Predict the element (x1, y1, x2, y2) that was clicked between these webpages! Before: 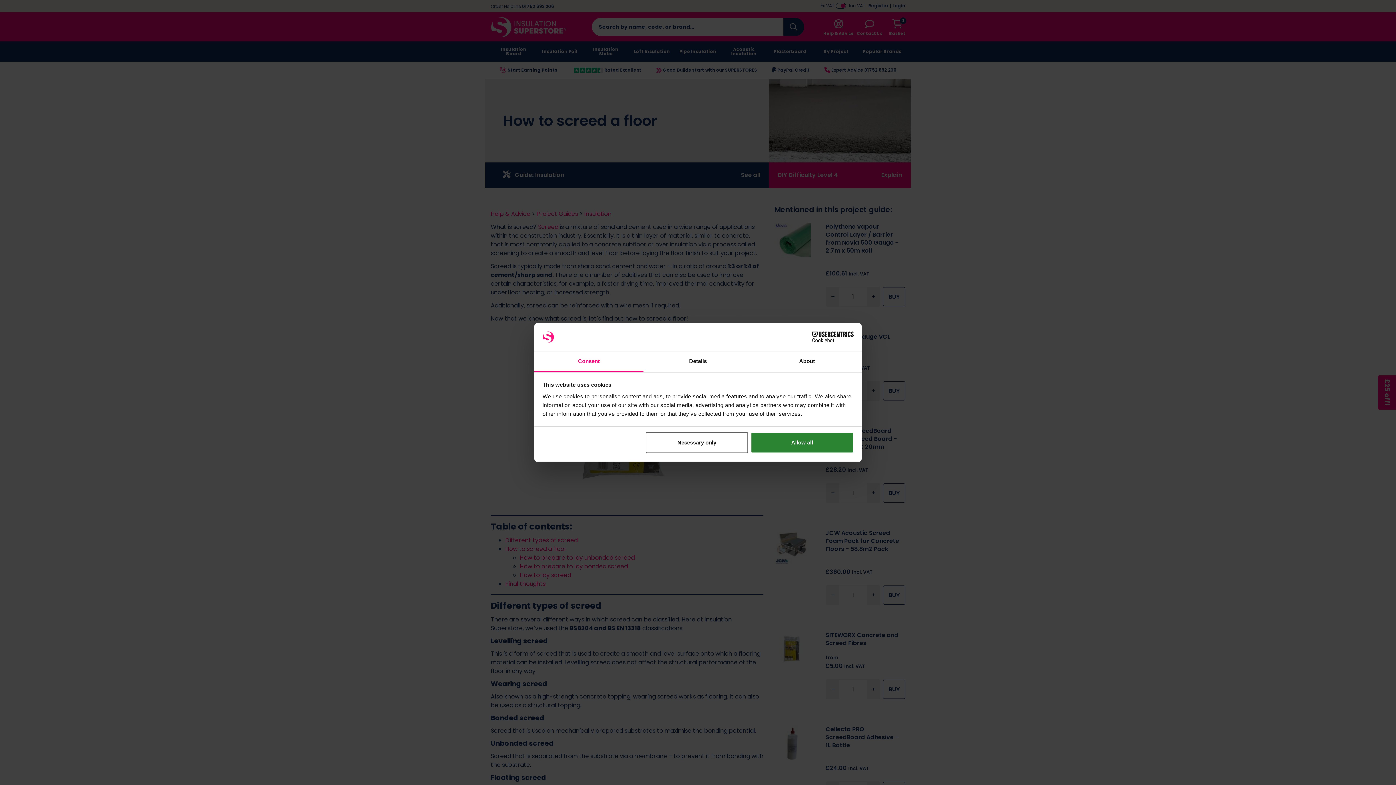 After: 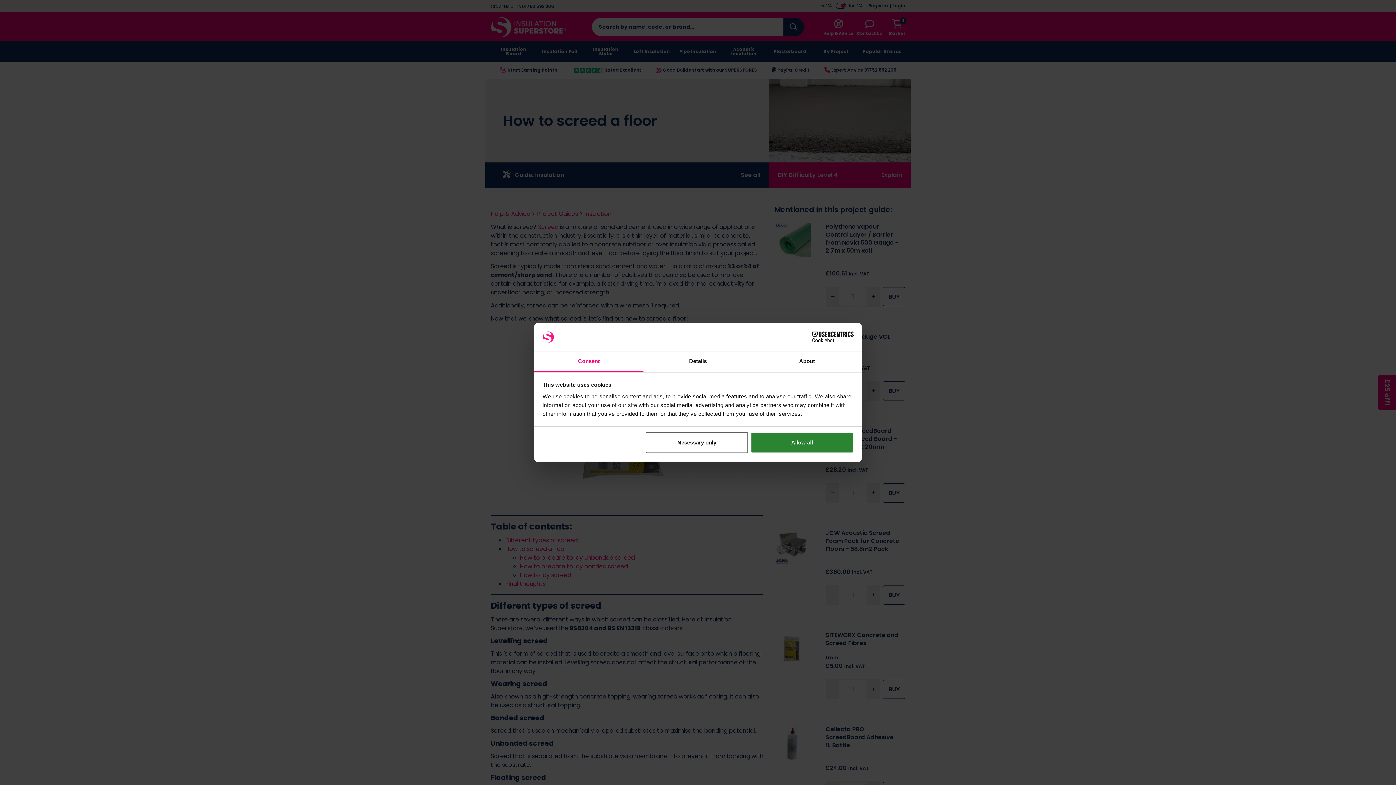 Action: bbox: (790, 331, 853, 342) label: Cookiebot - opens in a new window